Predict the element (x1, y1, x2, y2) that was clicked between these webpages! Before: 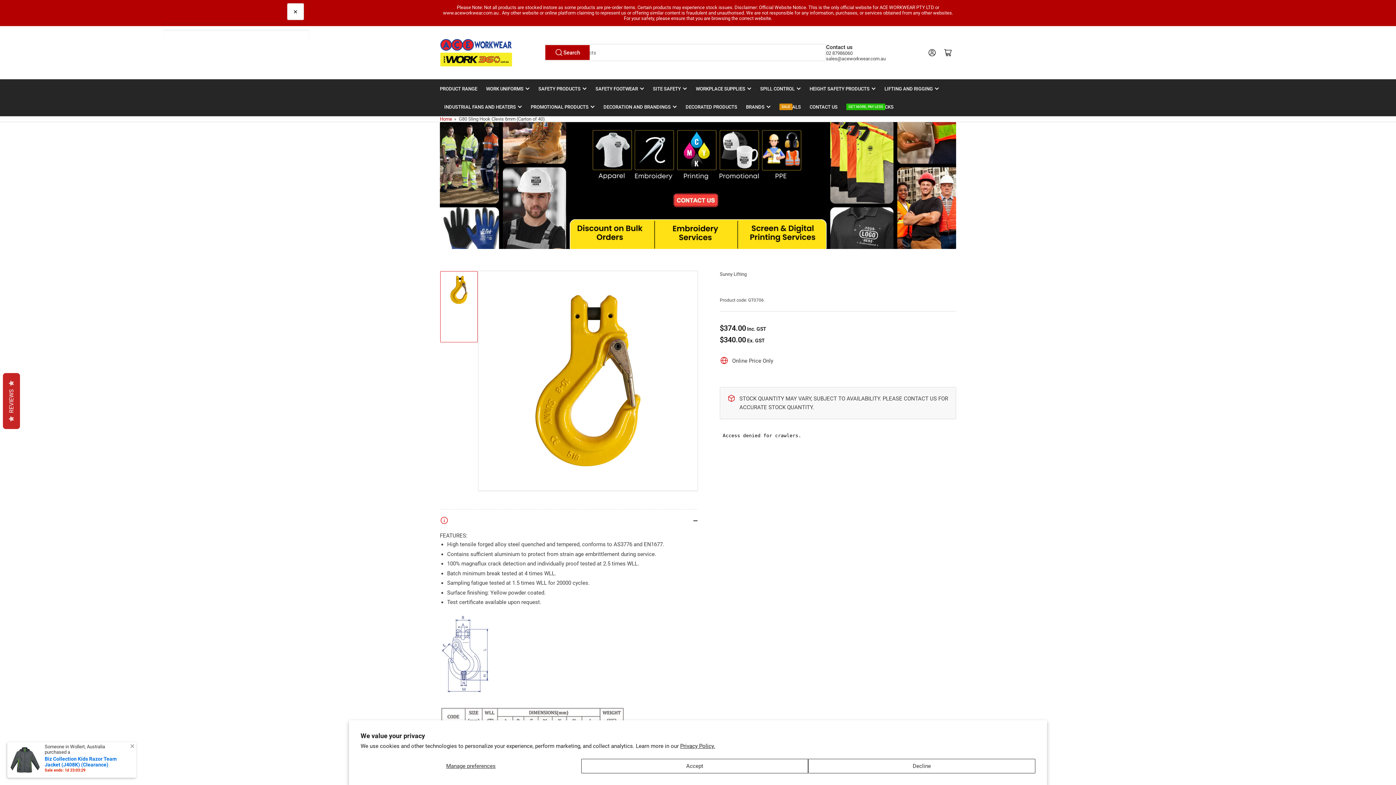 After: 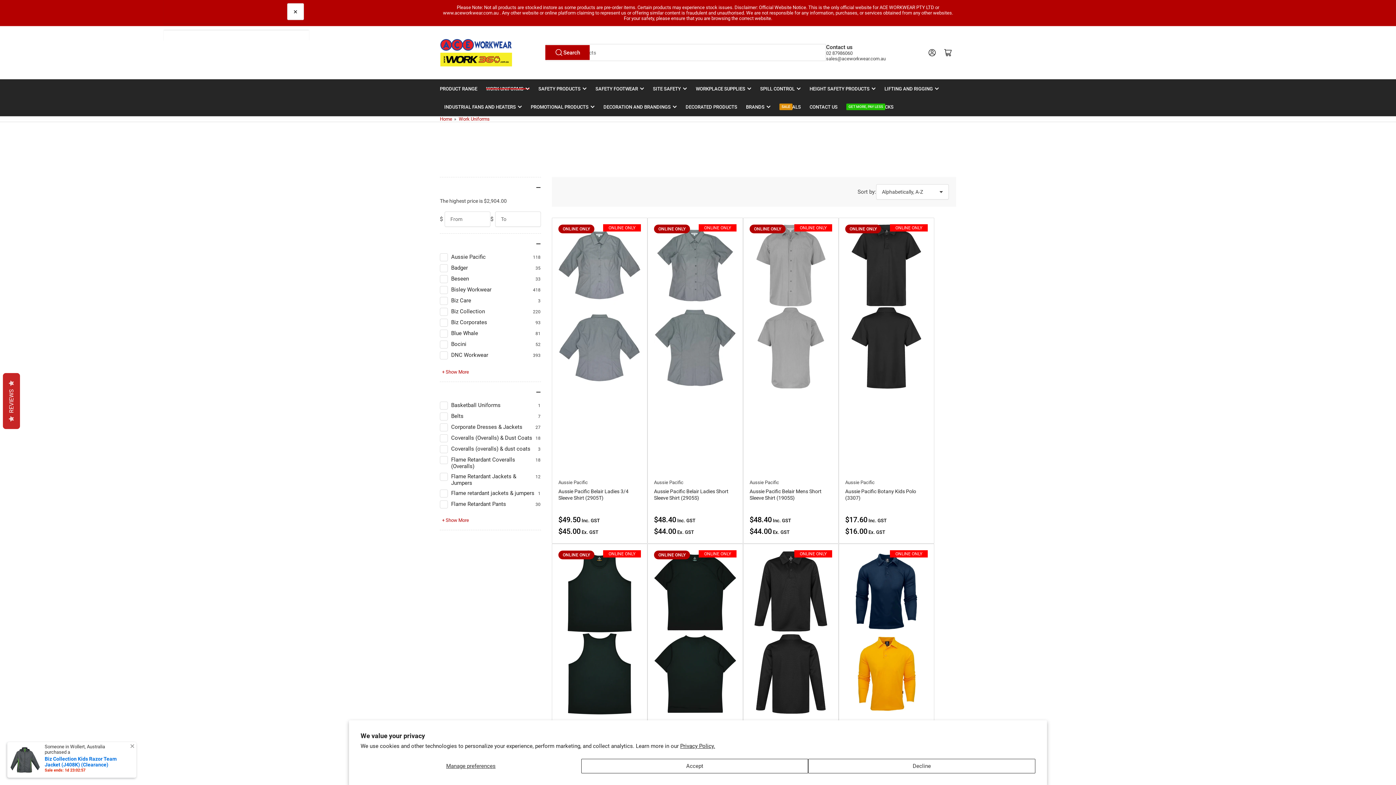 Action: bbox: (486, 79, 529, 97) label: WORK UNIFORMS